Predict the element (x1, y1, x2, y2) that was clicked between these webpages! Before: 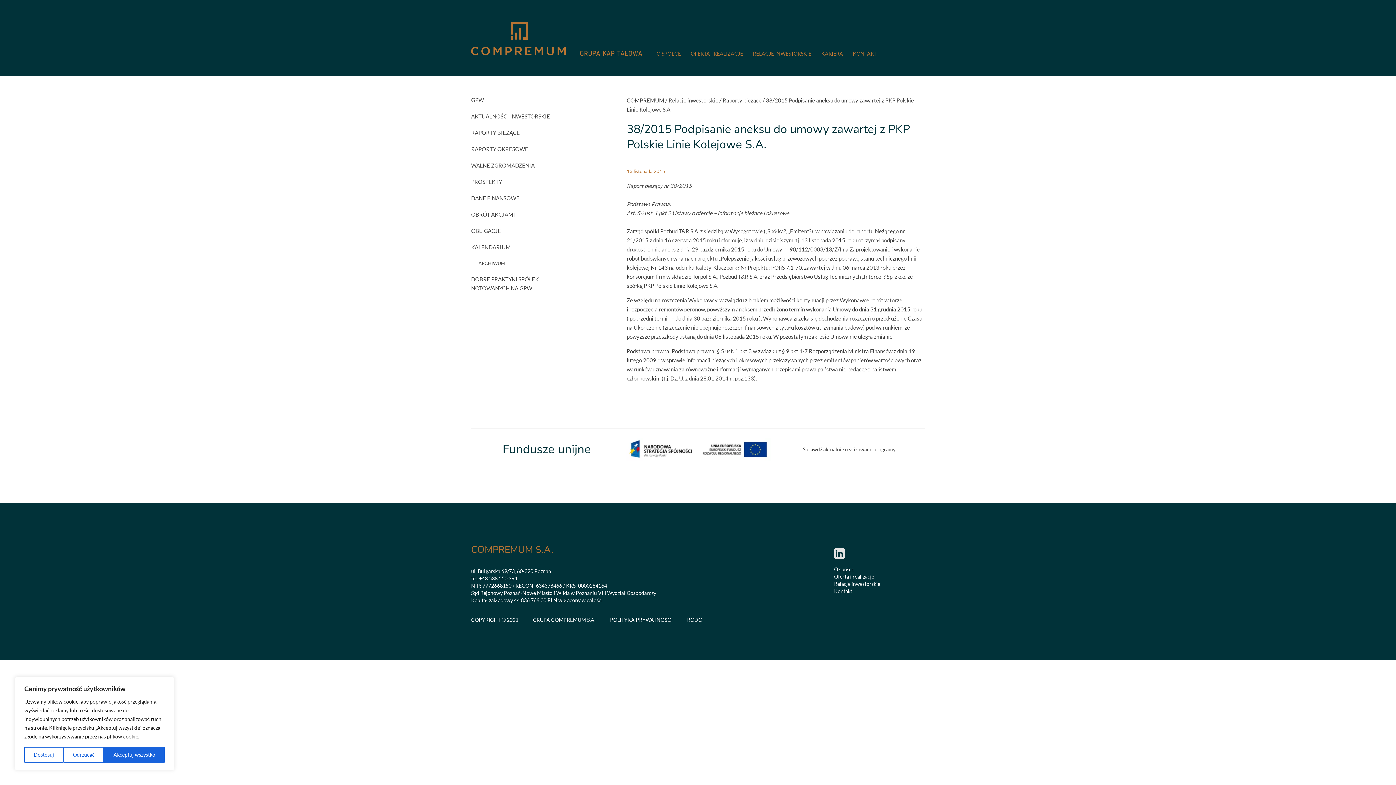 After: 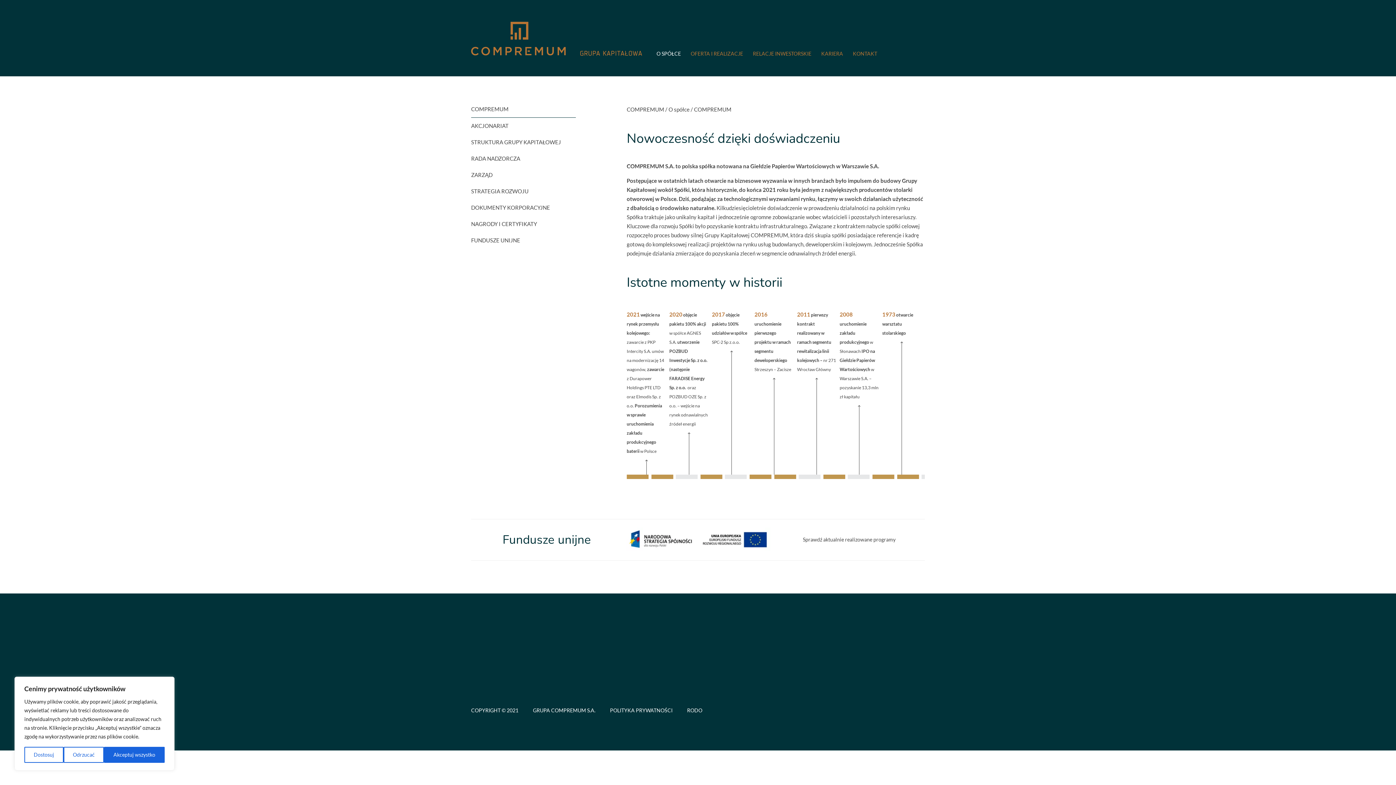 Action: bbox: (834, 566, 854, 572) label: O spółce